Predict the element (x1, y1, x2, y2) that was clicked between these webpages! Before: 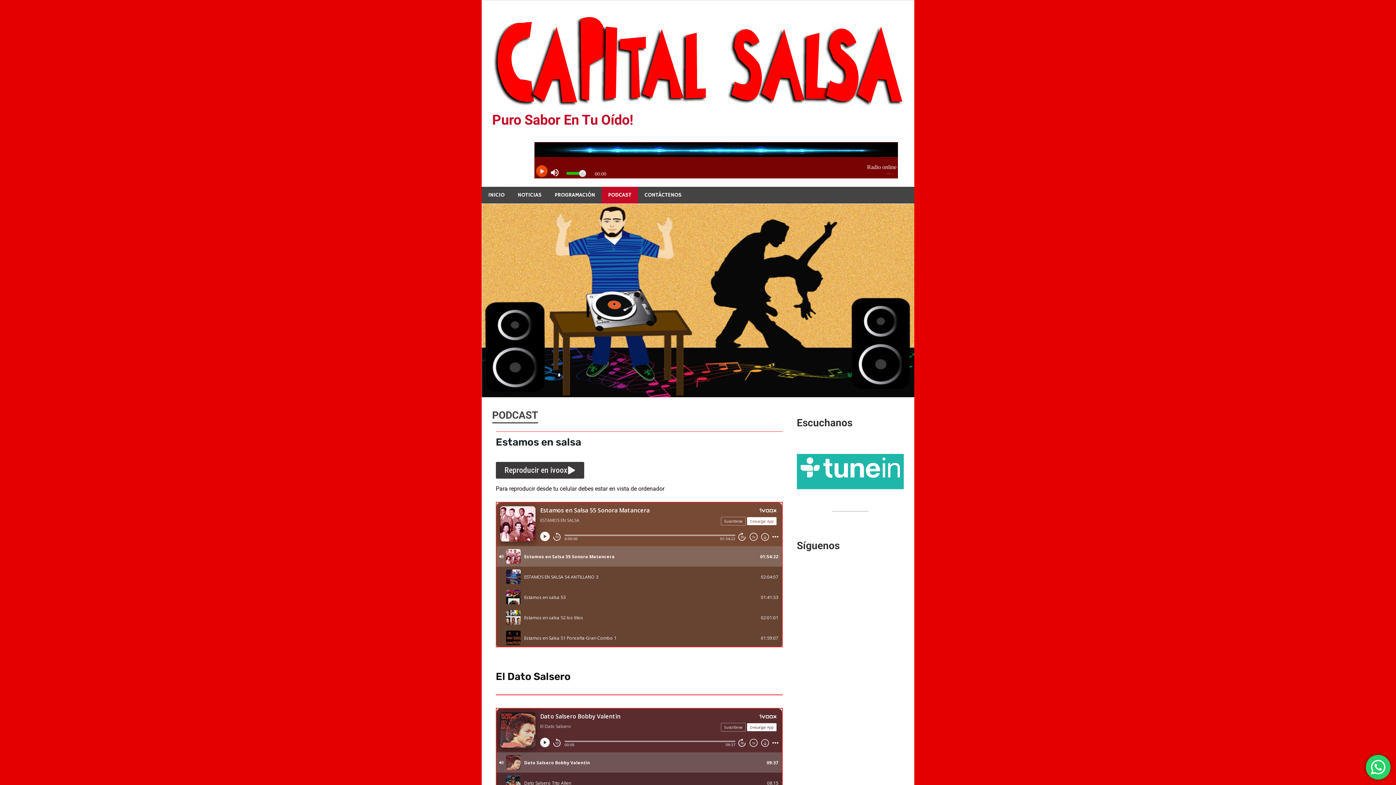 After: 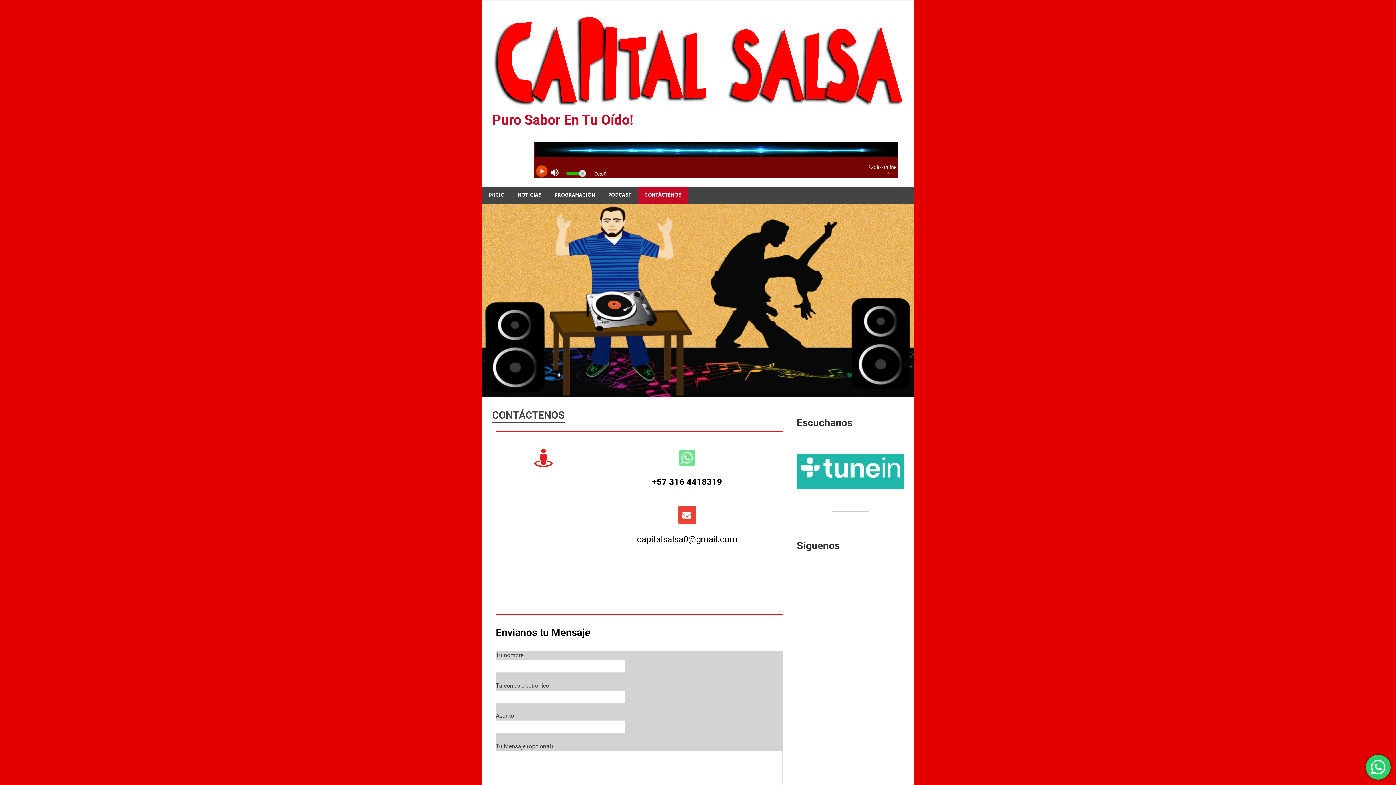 Action: label: CONTÁCTENOS bbox: (638, 186, 688, 203)